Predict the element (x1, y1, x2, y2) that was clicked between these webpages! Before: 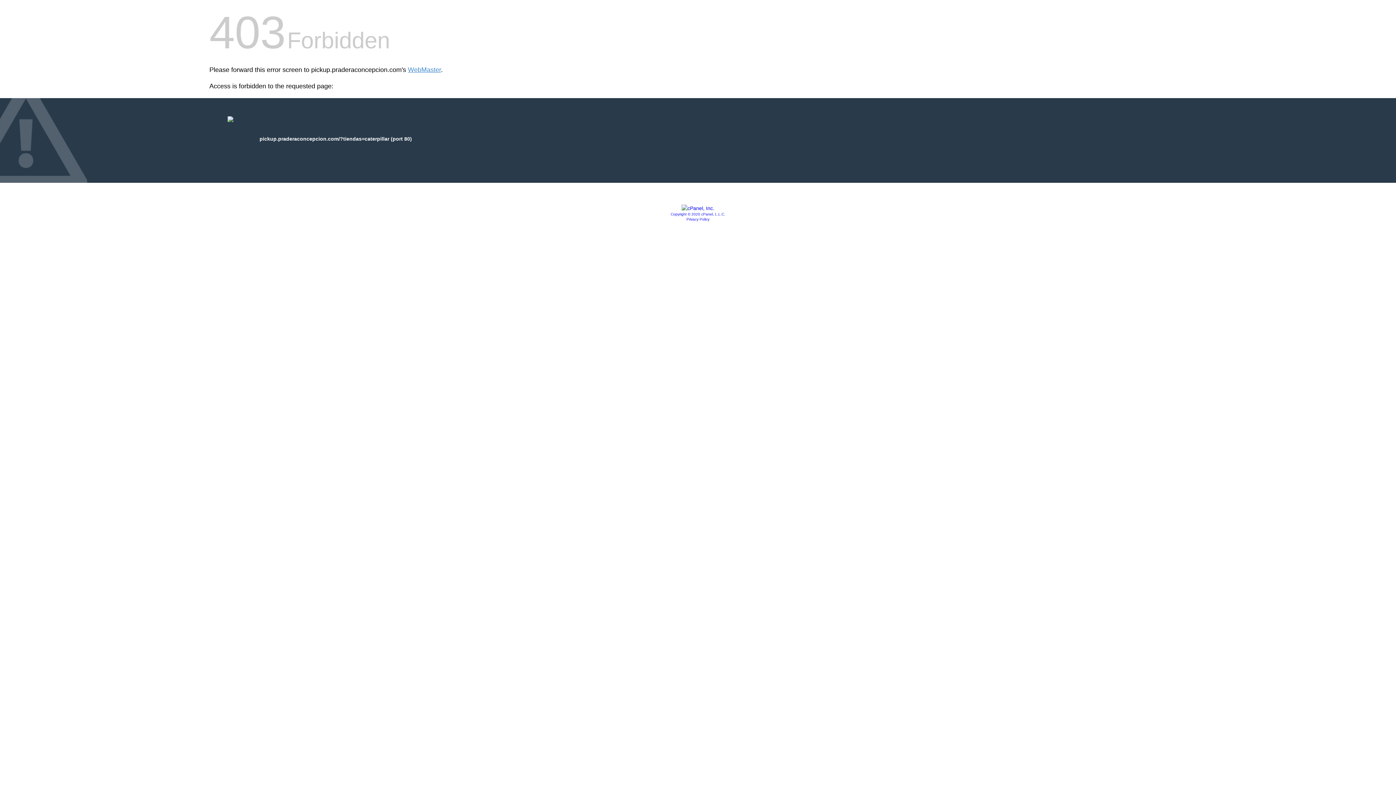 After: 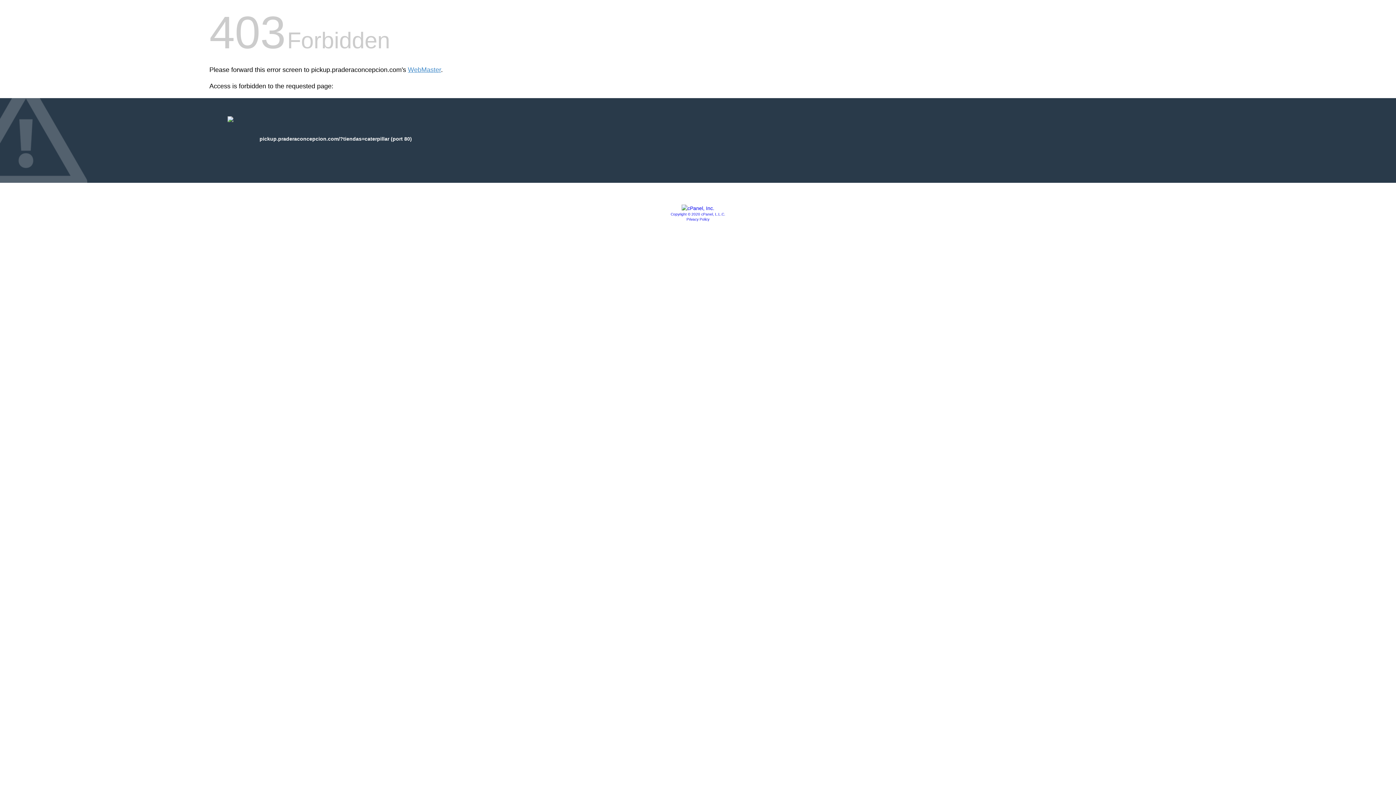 Action: bbox: (670, 212, 725, 216) label: Copyright © 2020 cPanel, L.L.C.